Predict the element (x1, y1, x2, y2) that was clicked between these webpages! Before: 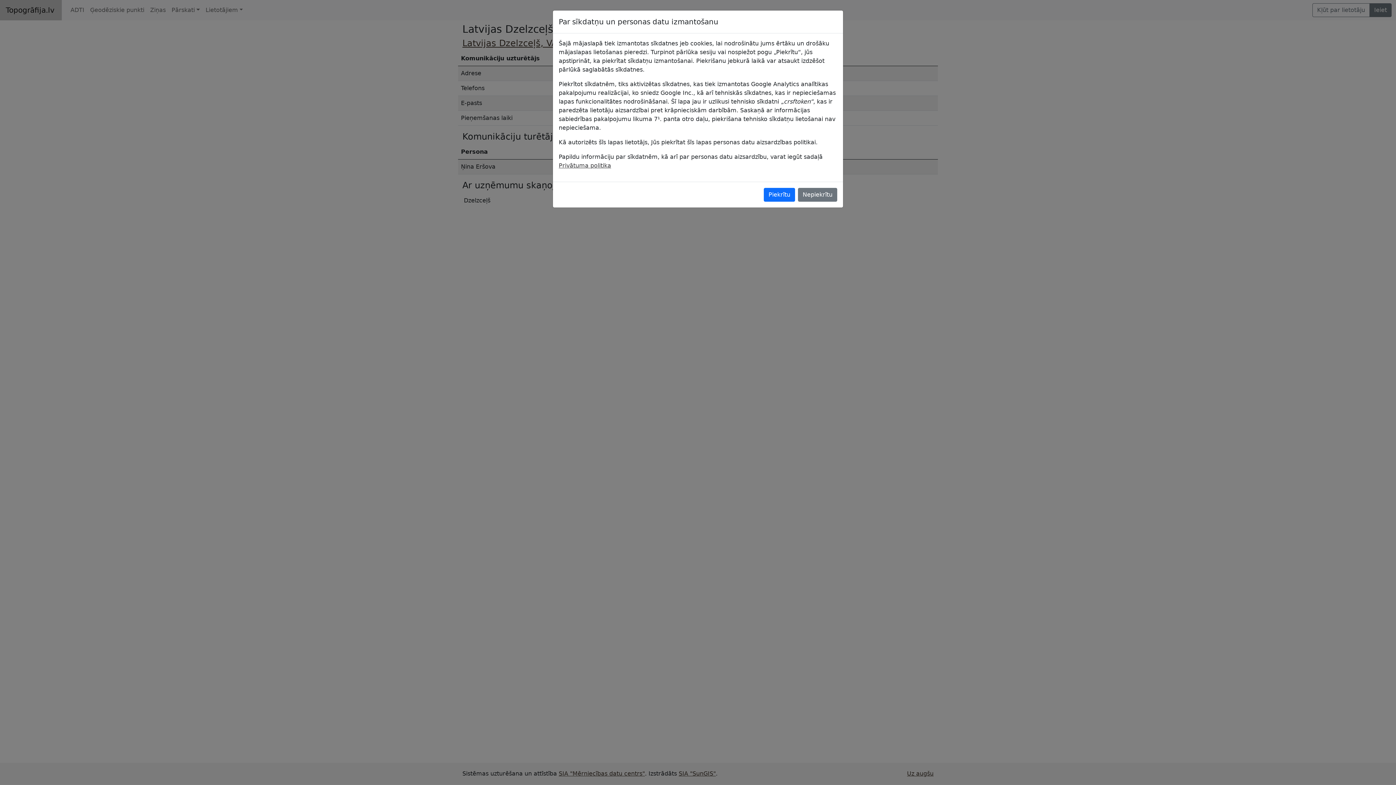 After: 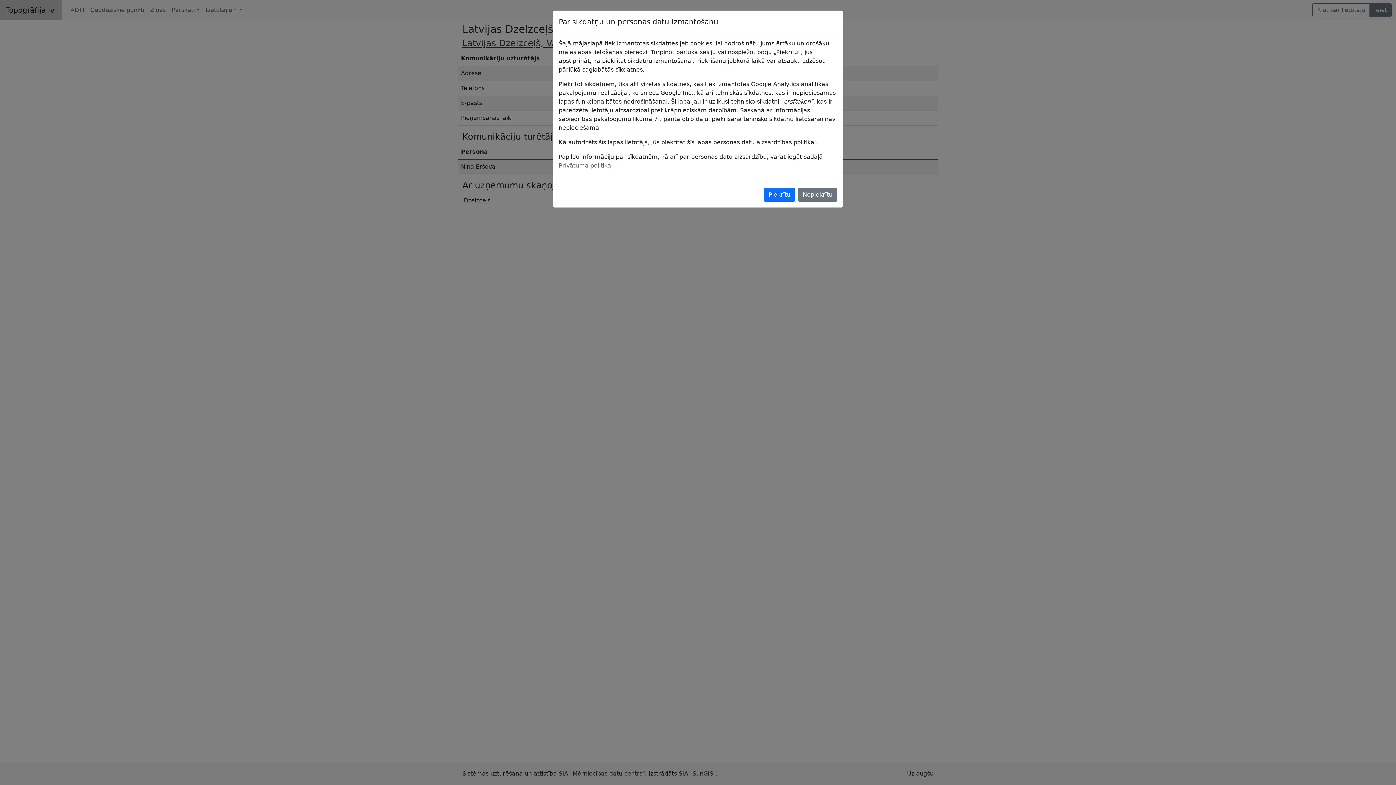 Action: label: Privātuma politika bbox: (558, 162, 611, 169)